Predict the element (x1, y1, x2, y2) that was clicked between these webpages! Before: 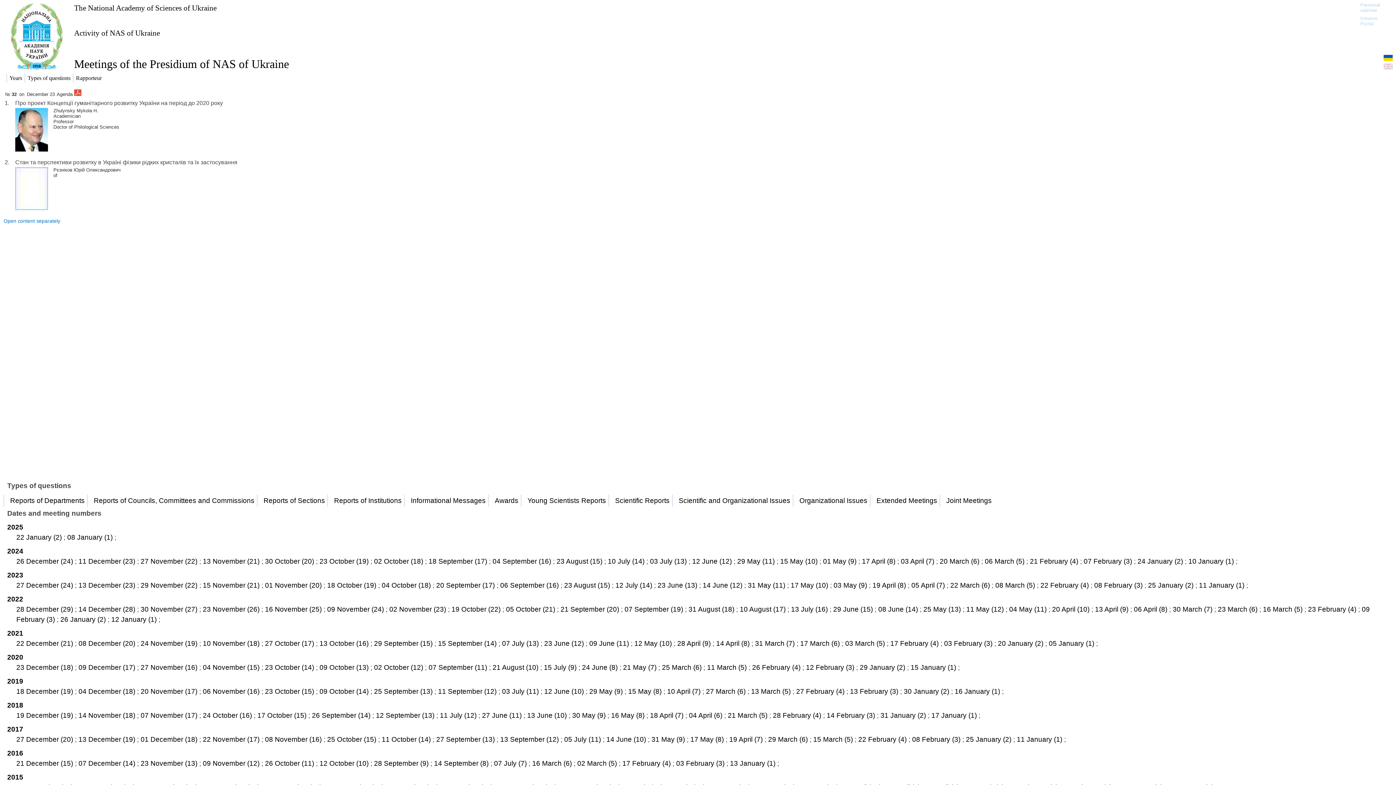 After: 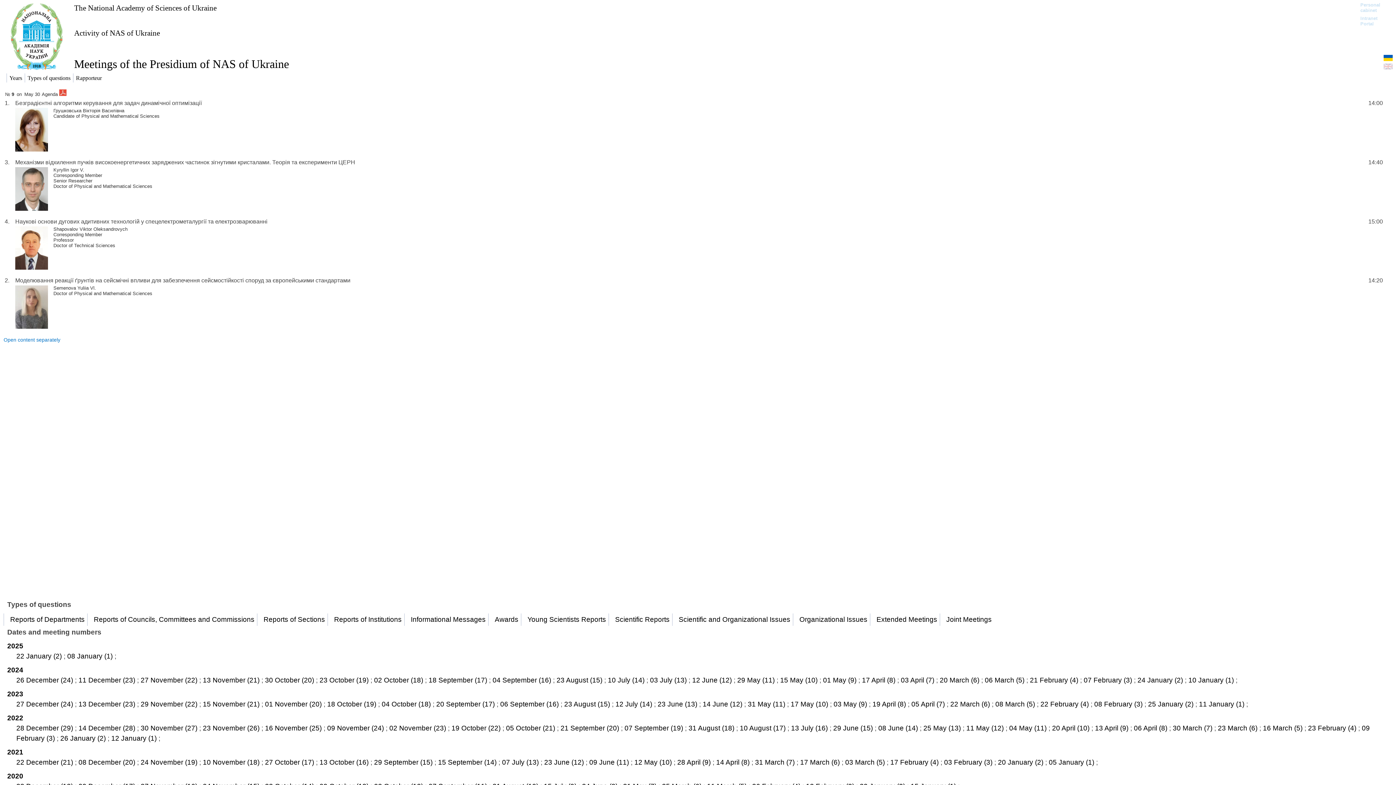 Action: label: 30 May (9)  bbox: (572, 712, 607, 719)